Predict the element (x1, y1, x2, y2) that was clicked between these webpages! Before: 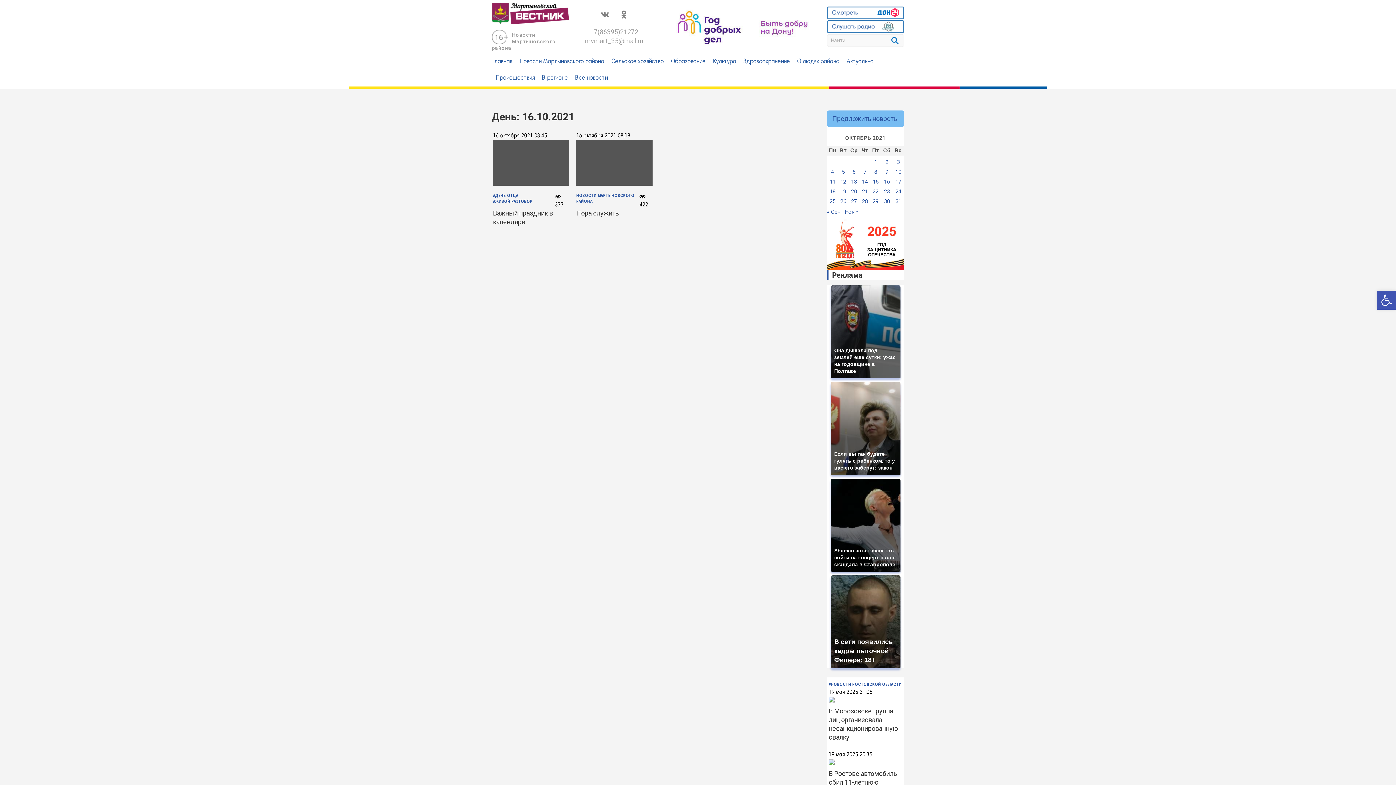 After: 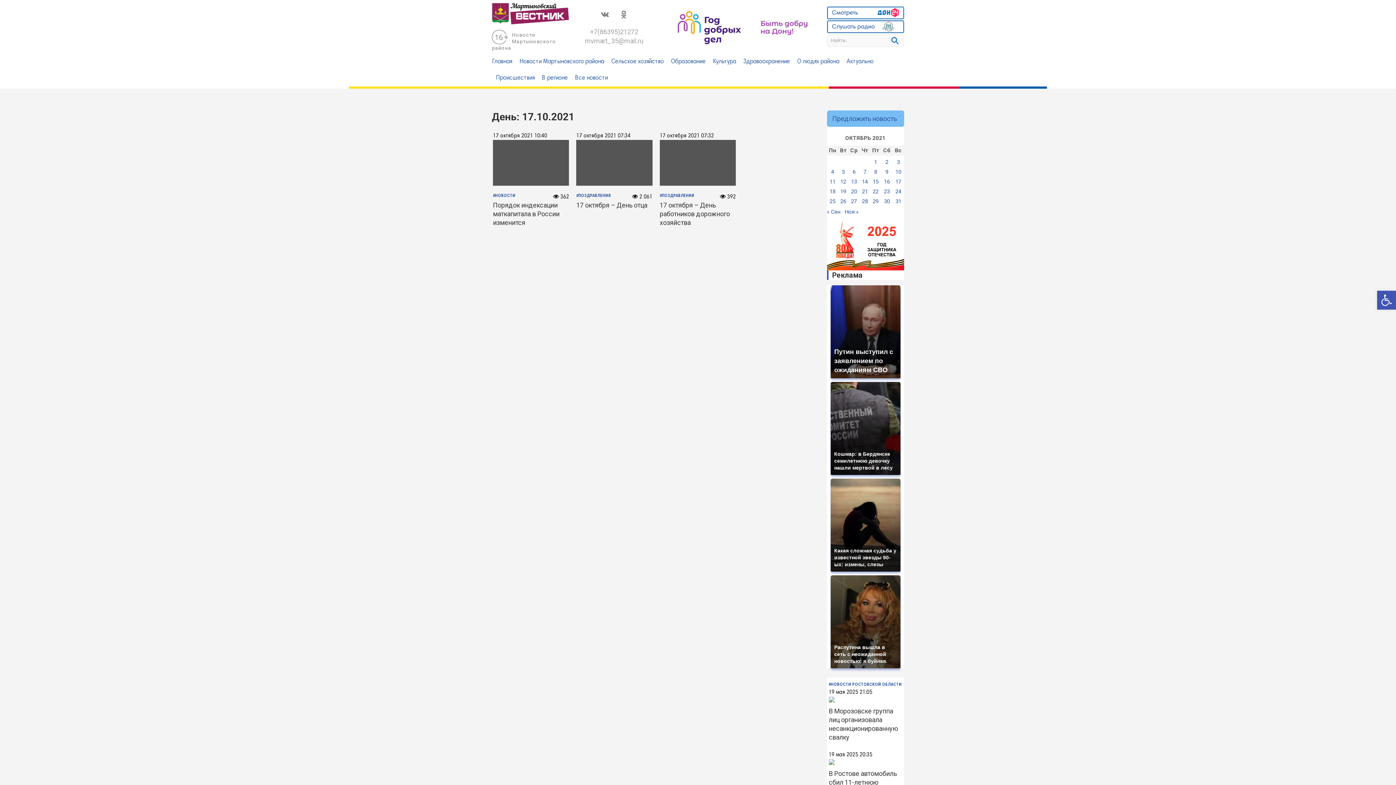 Action: bbox: (895, 178, 901, 185) label: Записи, опубликованные 17.10.2021